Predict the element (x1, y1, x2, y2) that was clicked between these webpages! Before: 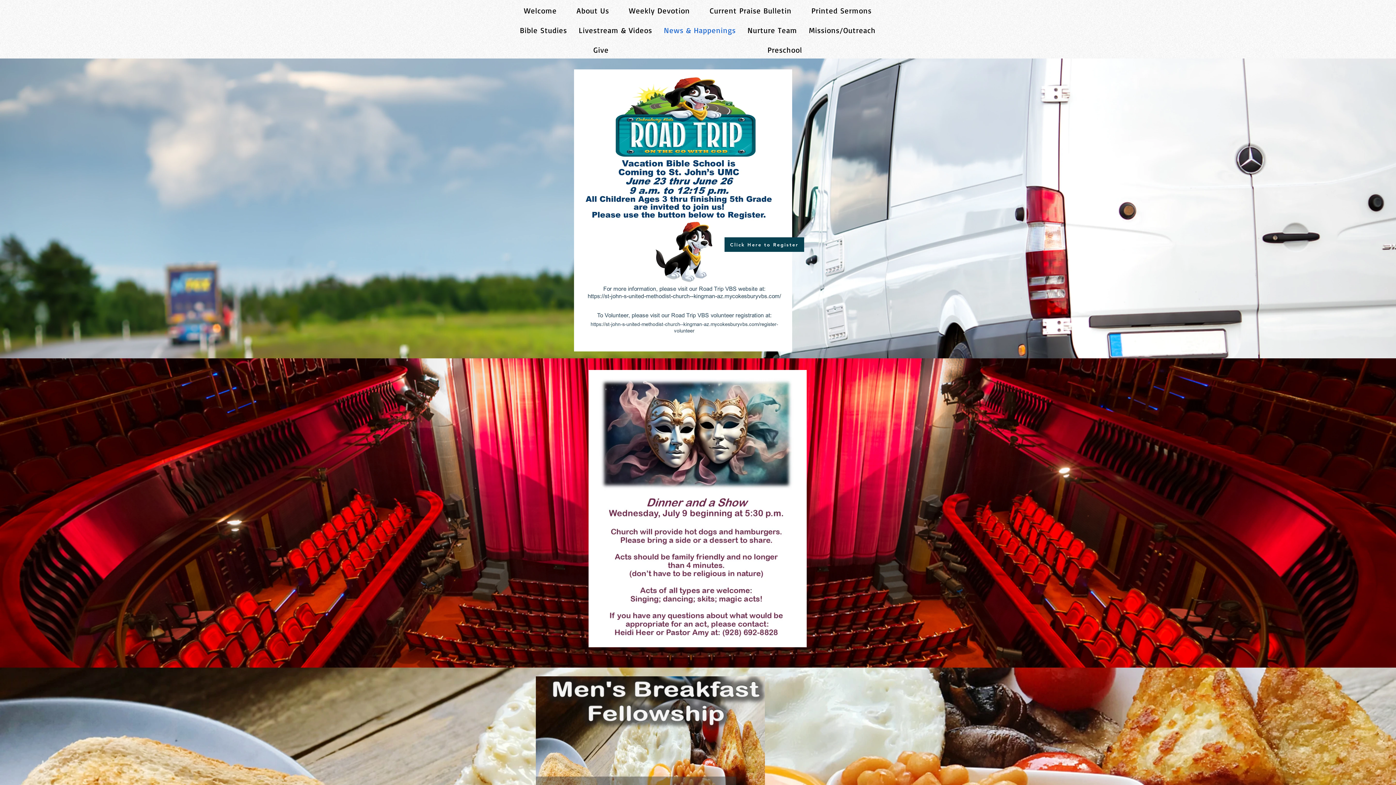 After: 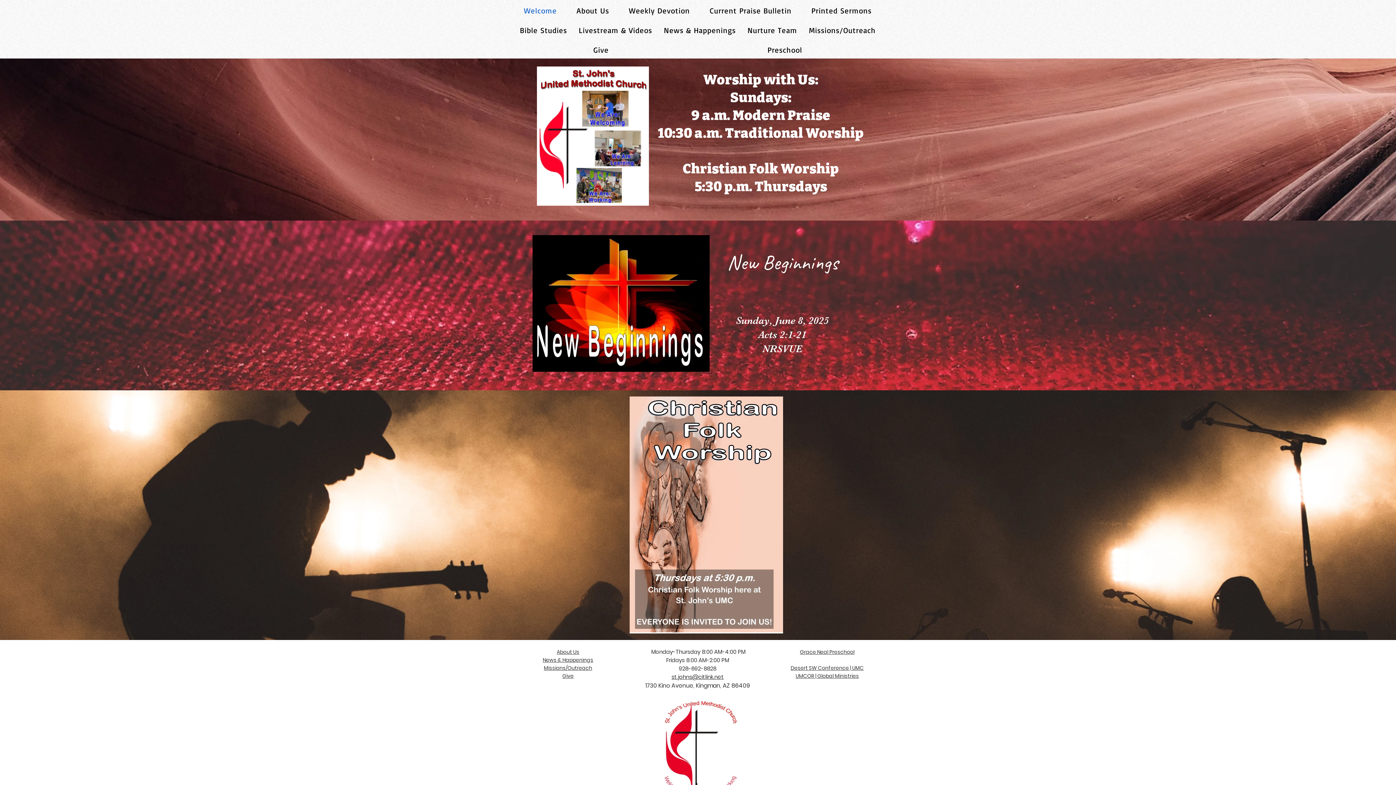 Action: bbox: (515, 2, 565, 18) label: Welcome